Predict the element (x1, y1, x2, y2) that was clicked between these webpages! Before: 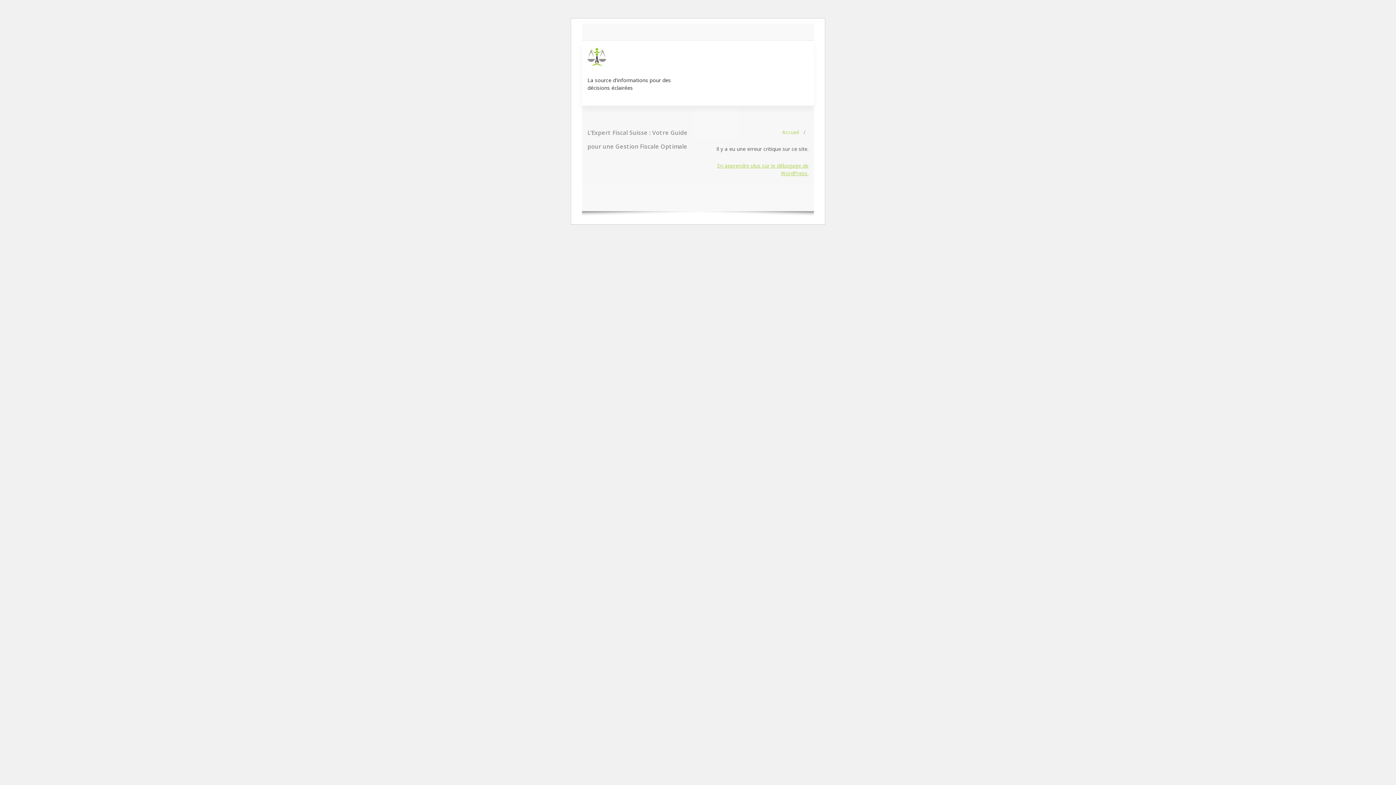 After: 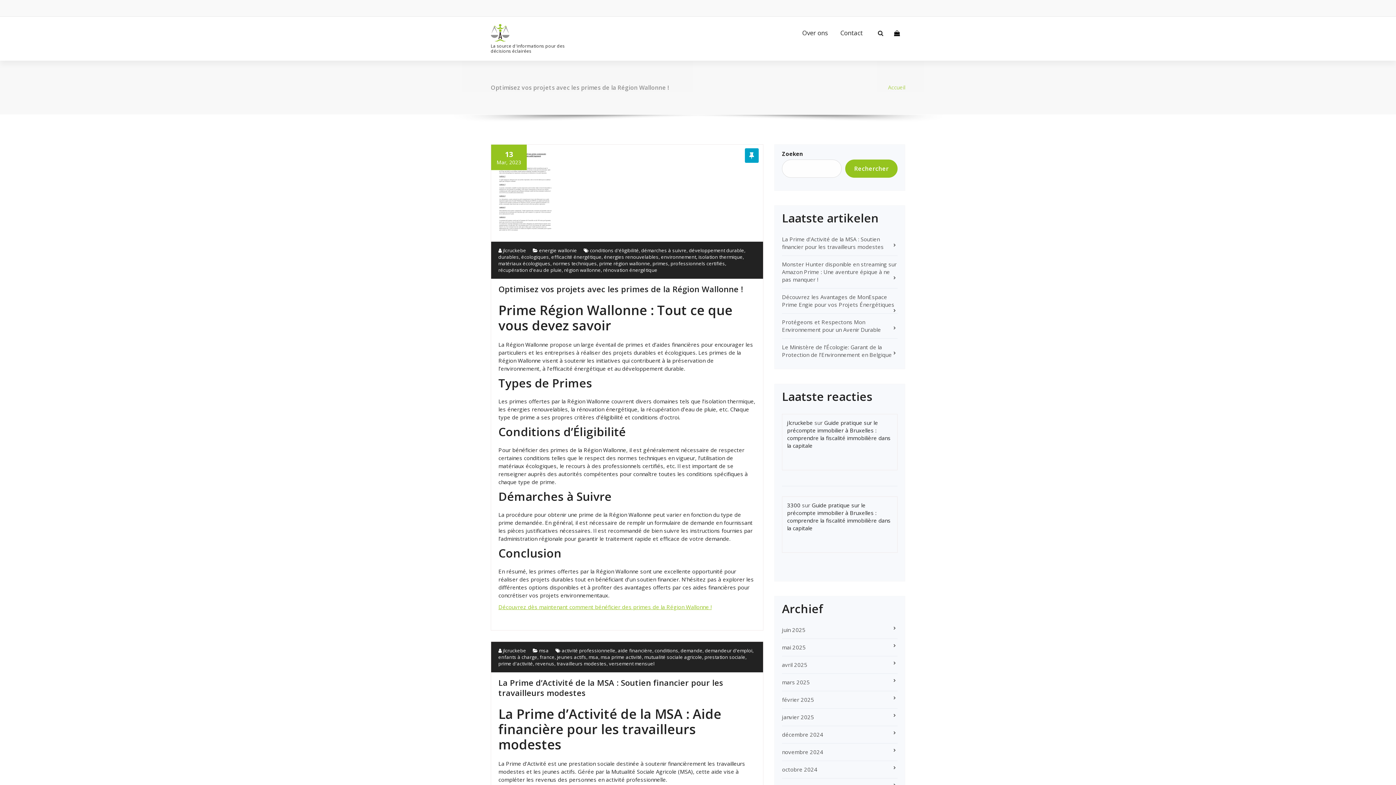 Action: bbox: (587, 47, 606, 65)